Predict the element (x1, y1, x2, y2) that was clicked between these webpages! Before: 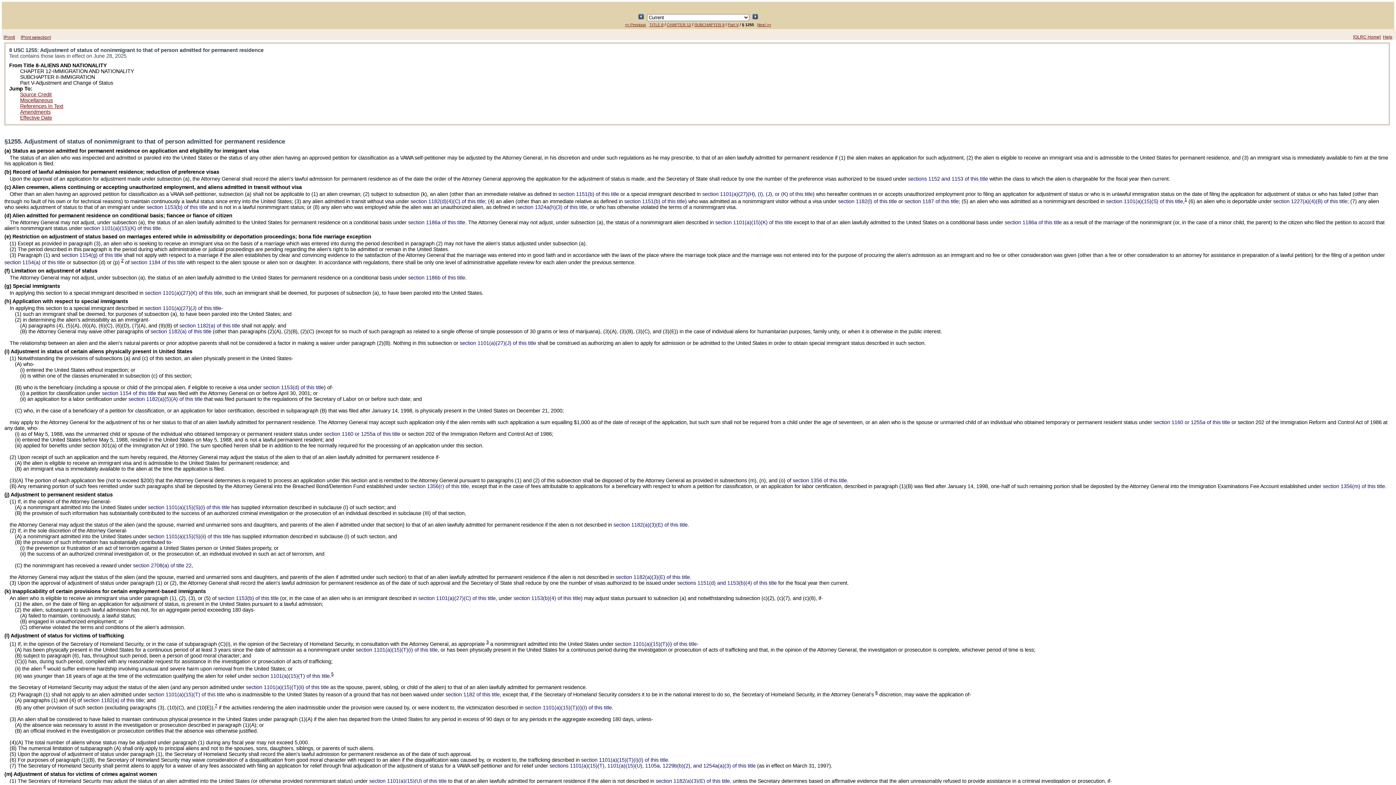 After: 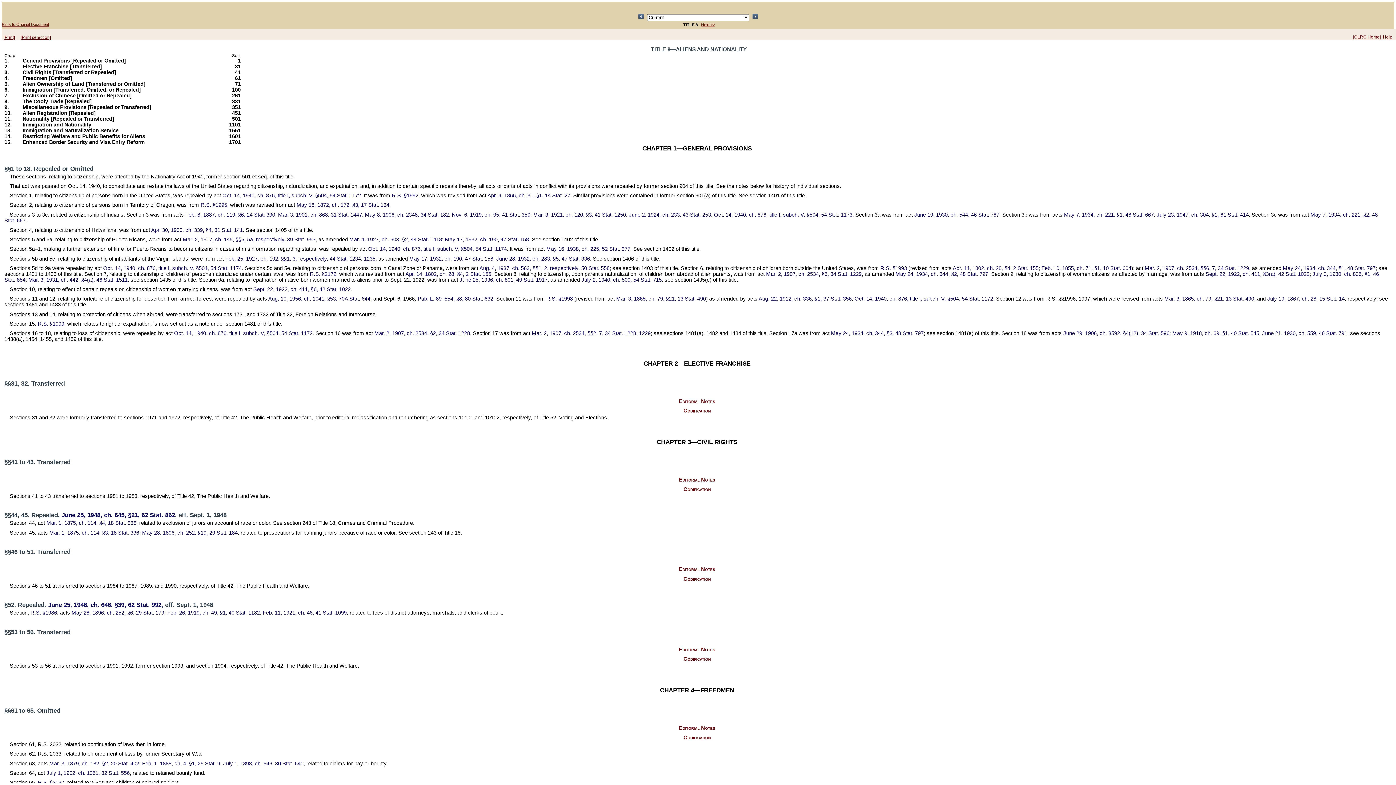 Action: label: TITLE 8 bbox: (649, 22, 663, 26)